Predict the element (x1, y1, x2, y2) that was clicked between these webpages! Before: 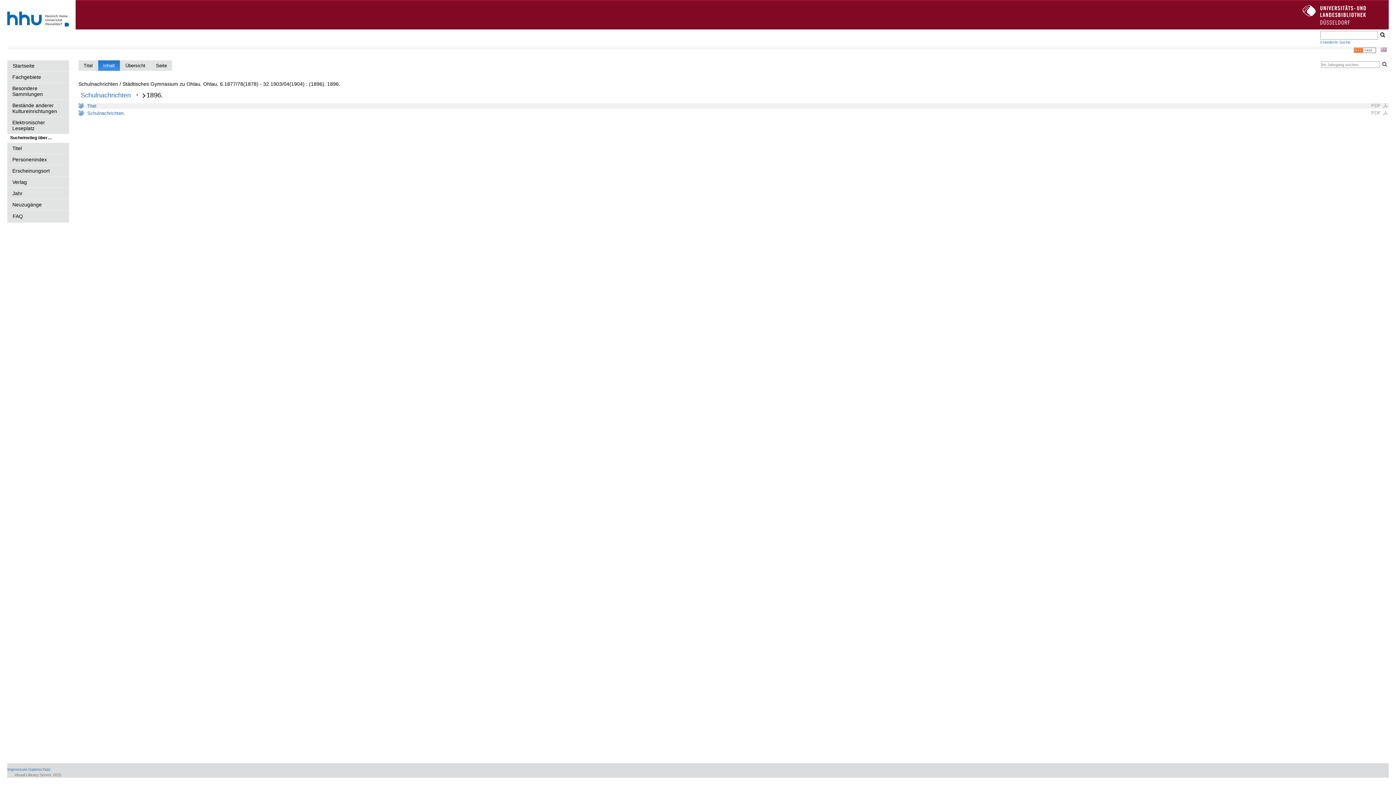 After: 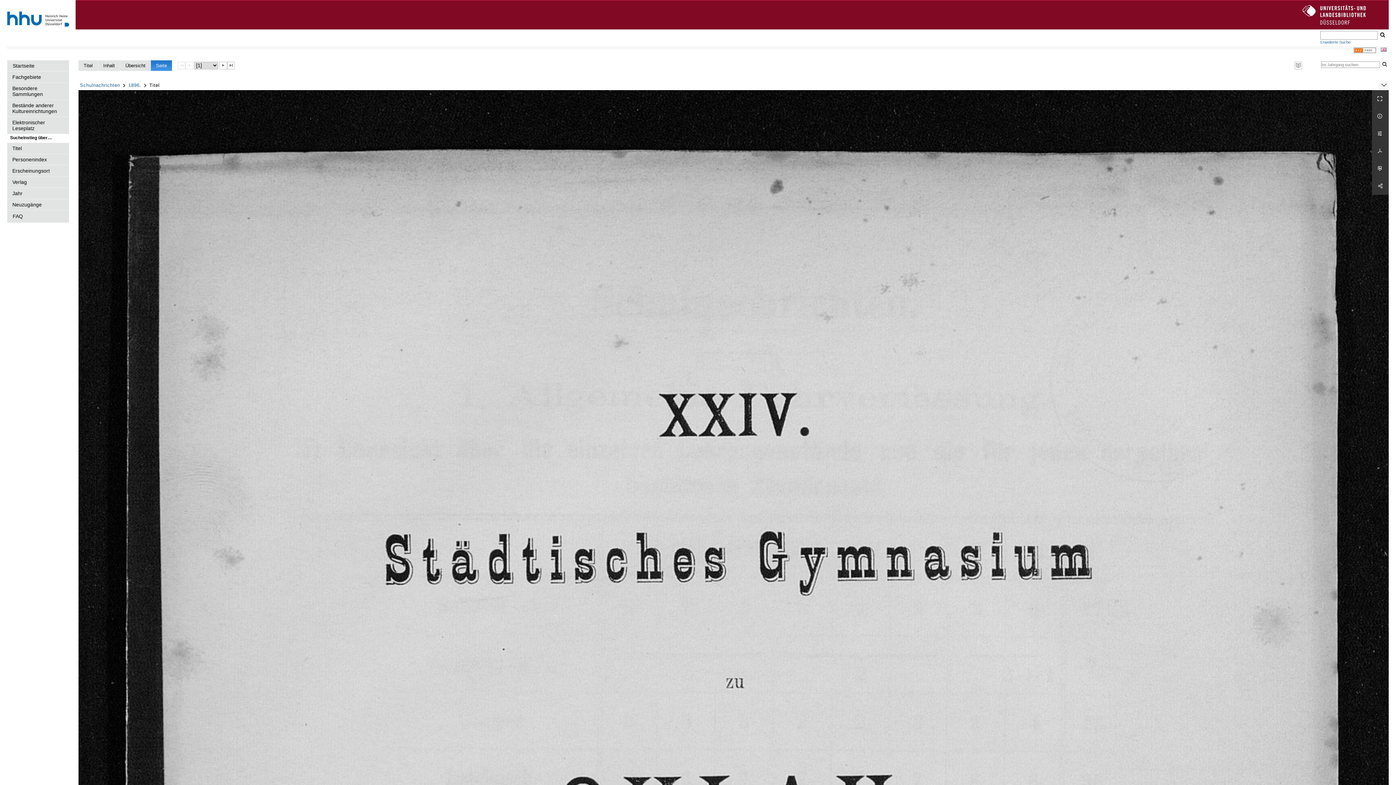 Action: bbox: (150, 60, 172, 70) label: Seite